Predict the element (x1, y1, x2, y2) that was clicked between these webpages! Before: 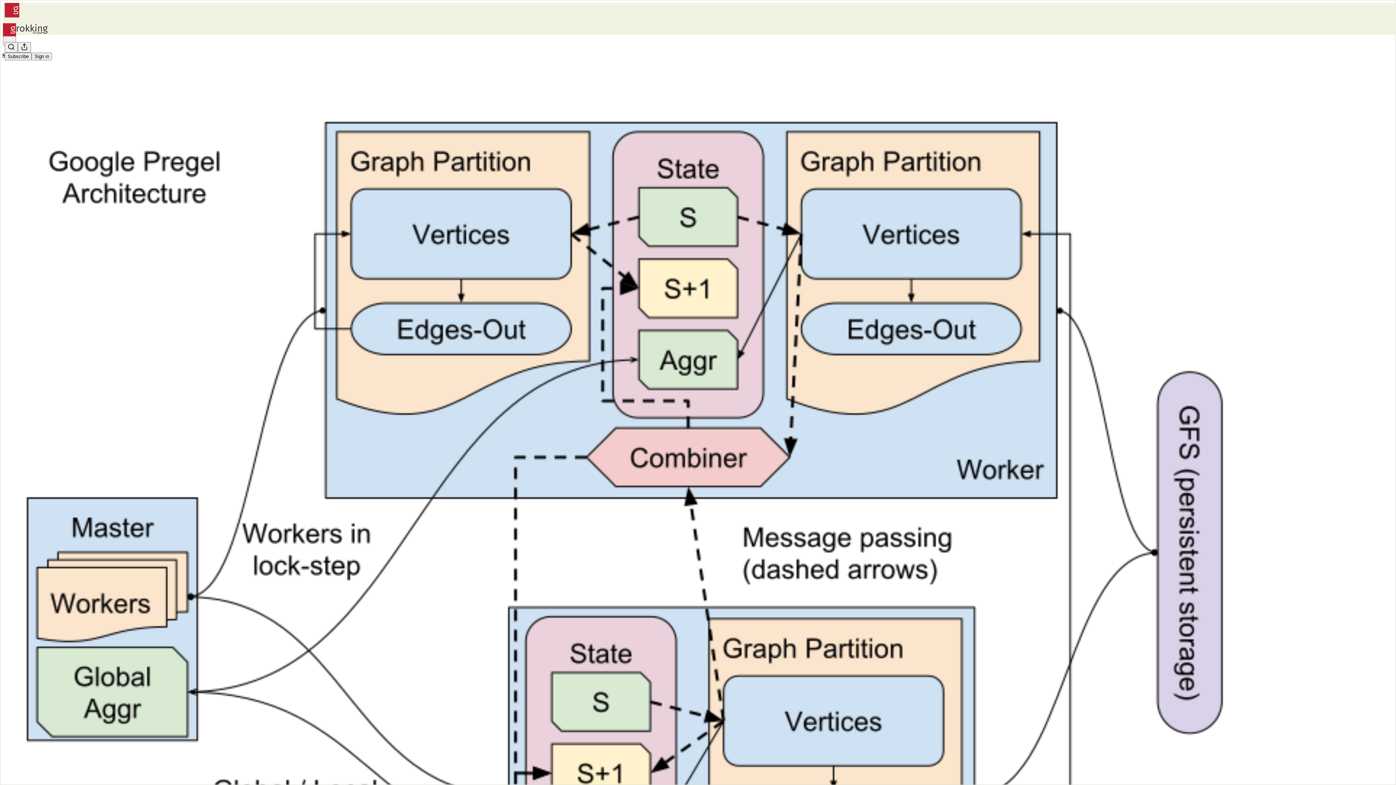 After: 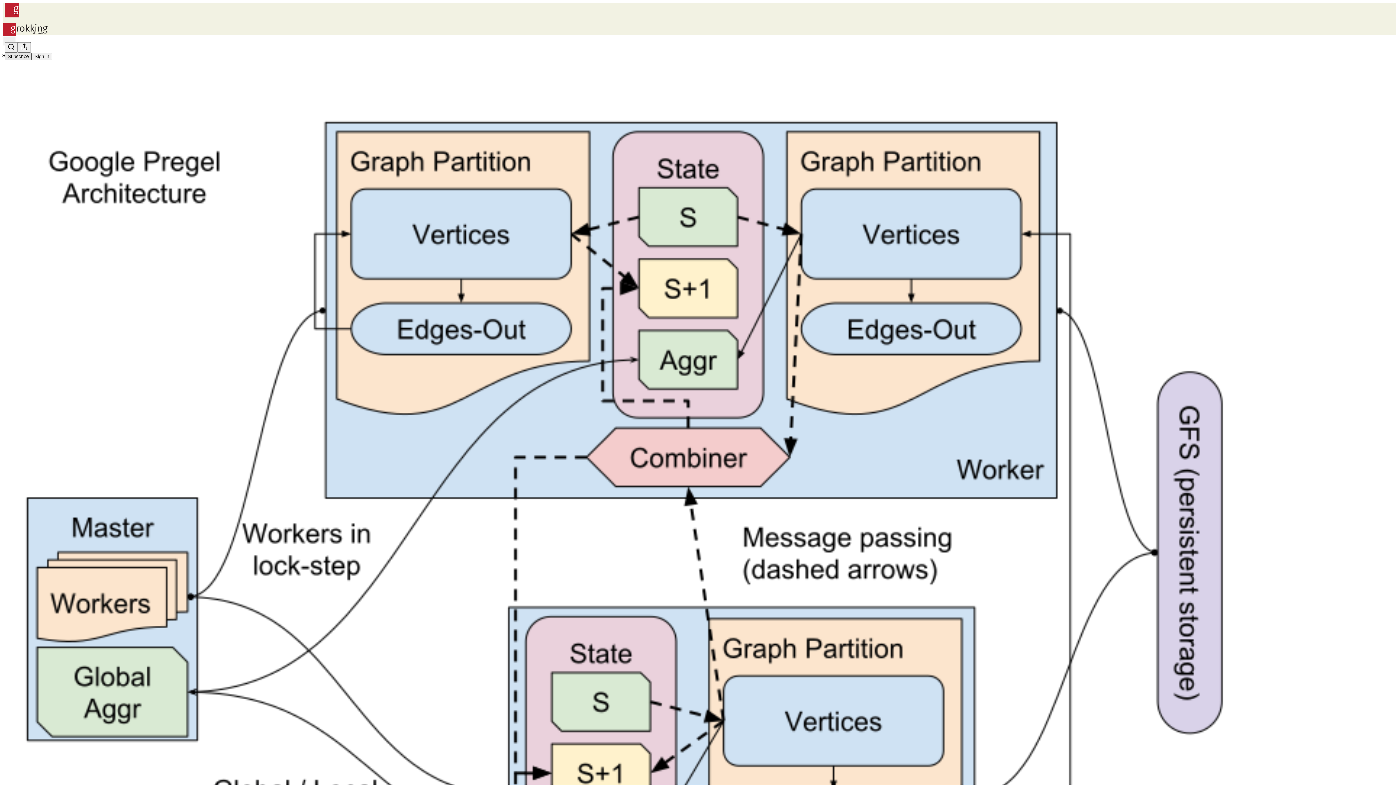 Action: bbox: (4, 52, 31, 60) label: Subscribe